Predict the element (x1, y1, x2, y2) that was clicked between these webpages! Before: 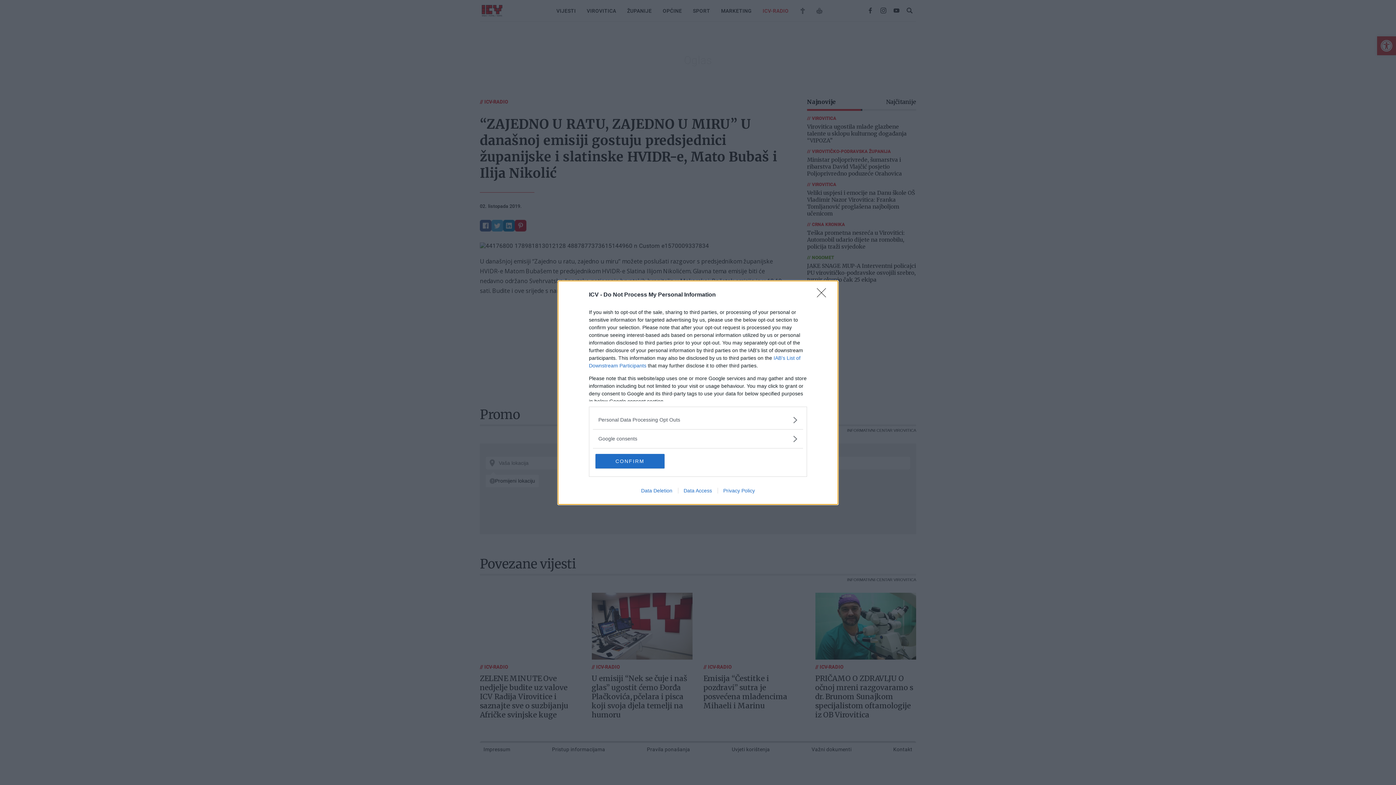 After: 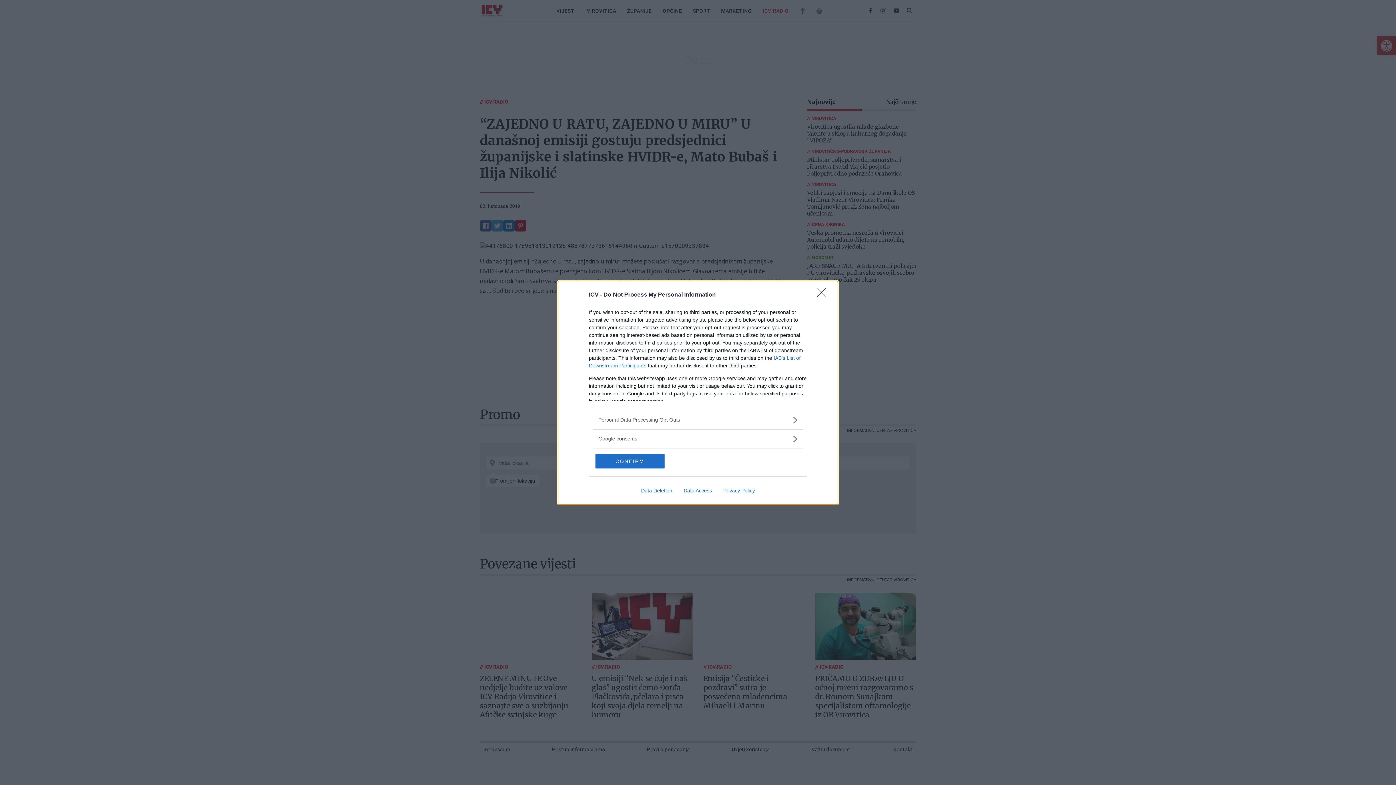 Action: label: Data Access bbox: (678, 487, 717, 493)